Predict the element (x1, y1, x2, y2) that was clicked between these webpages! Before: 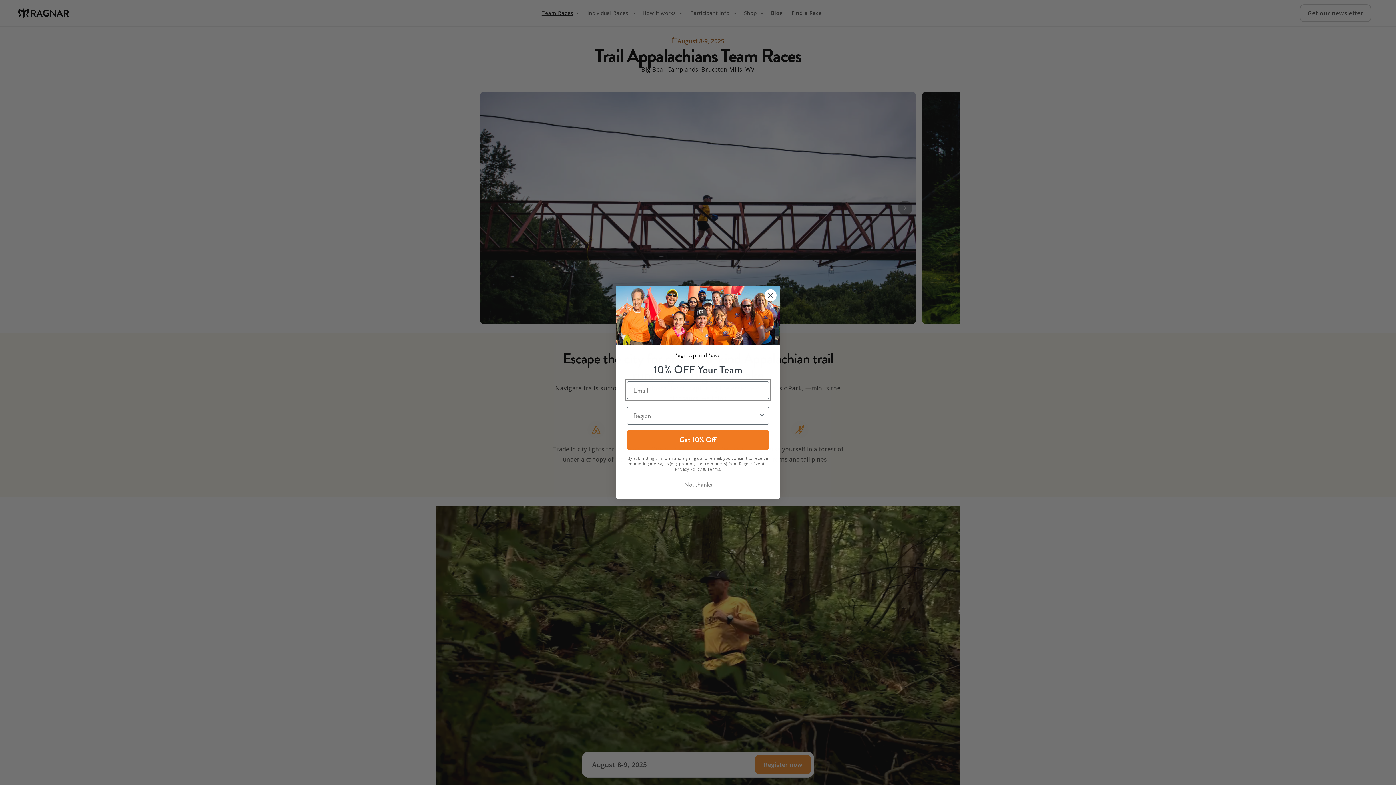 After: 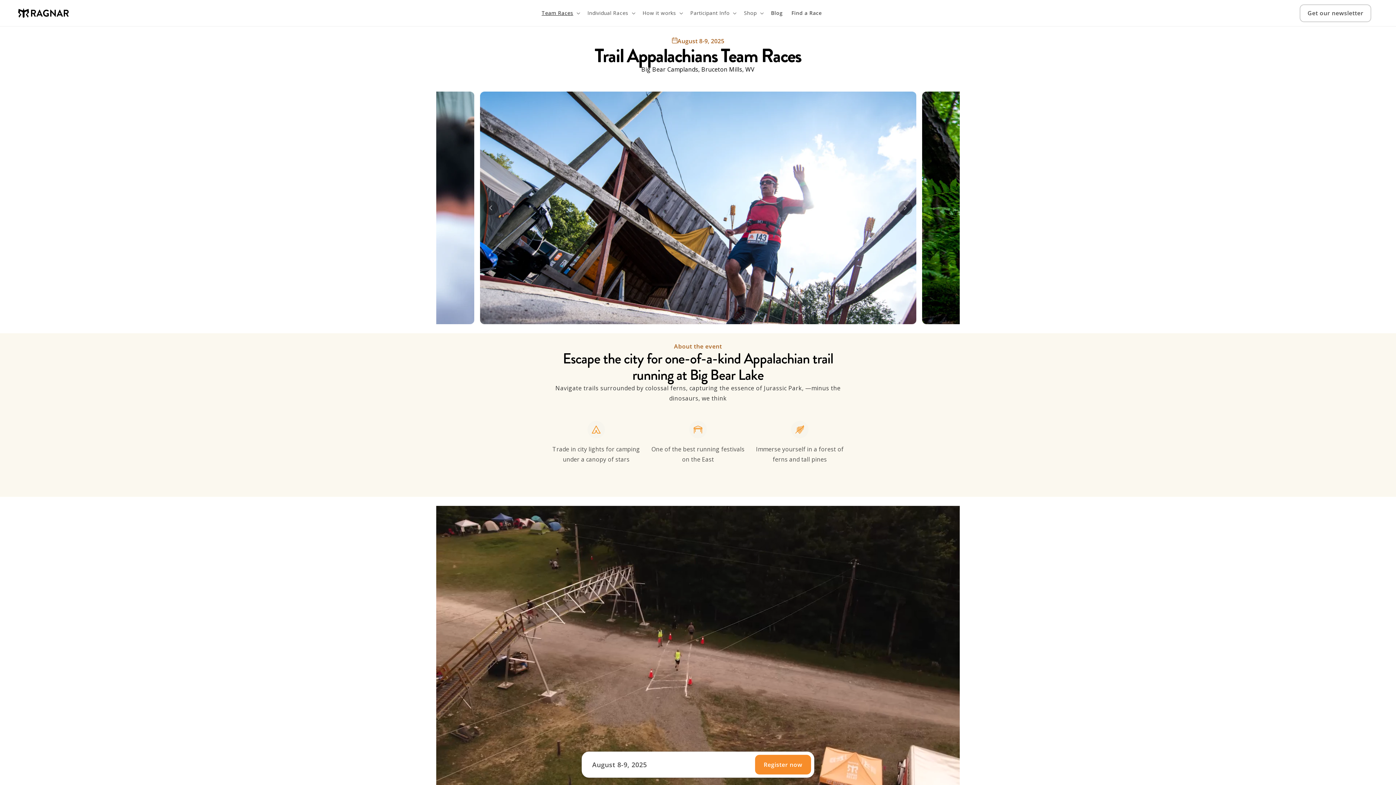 Action: label: Close dialog bbox: (764, 289, 777, 301)